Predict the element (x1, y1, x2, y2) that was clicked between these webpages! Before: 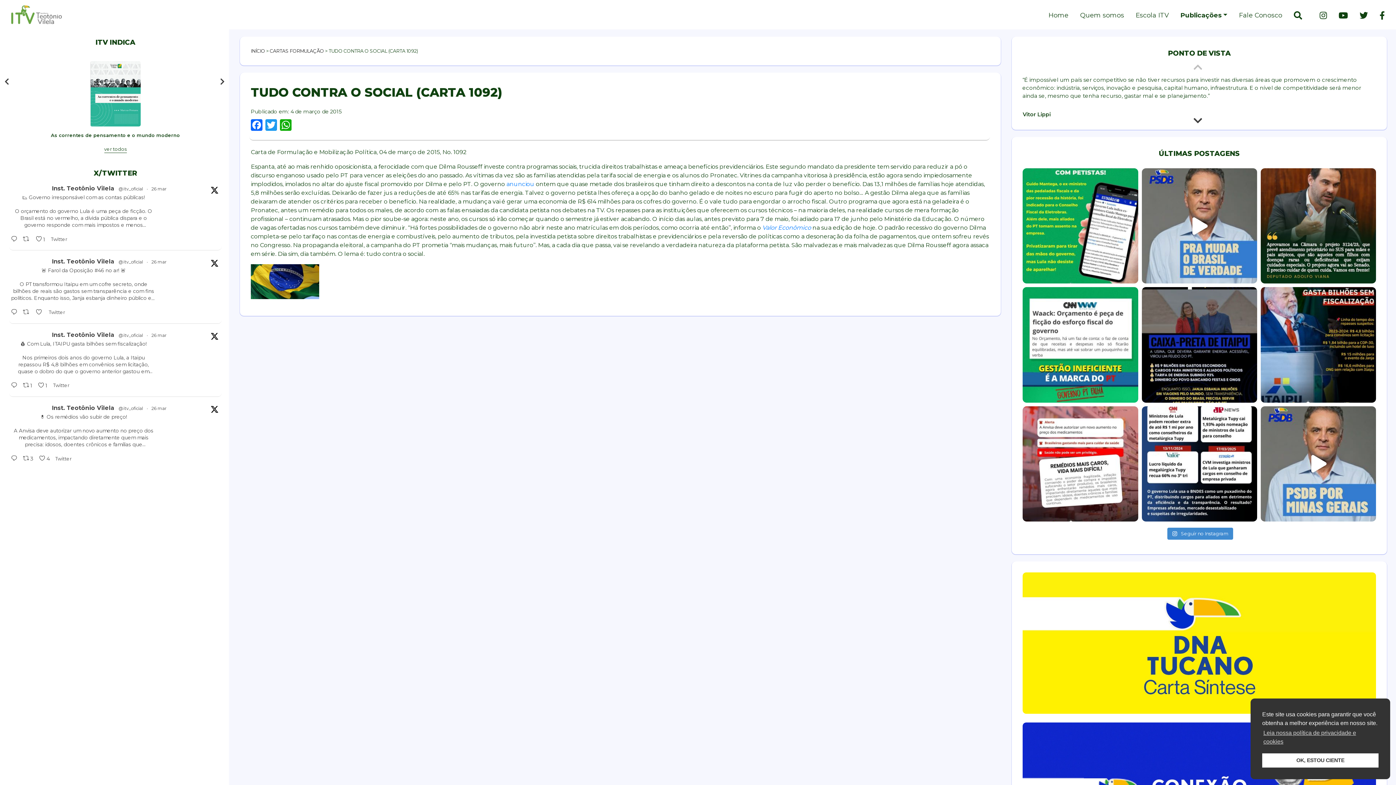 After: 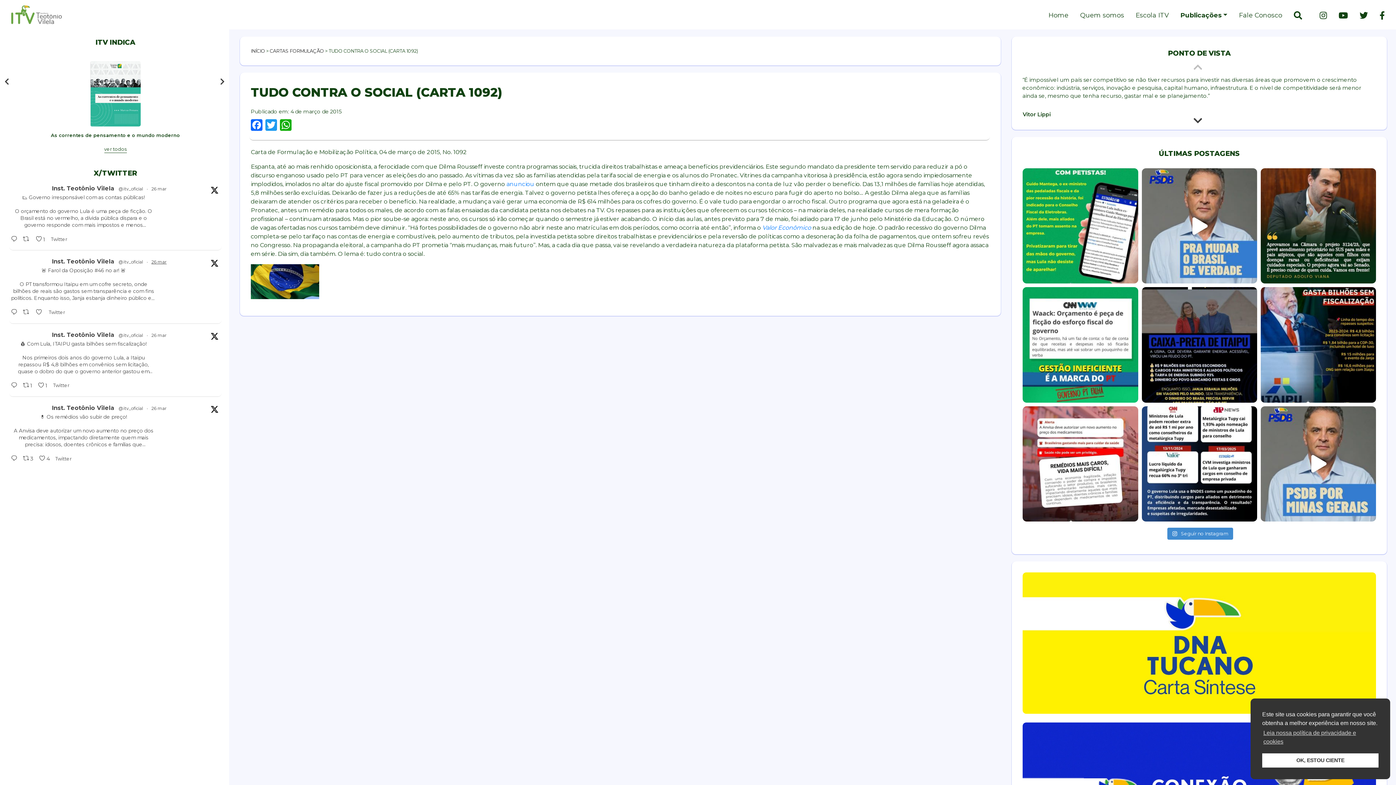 Action: bbox: (151, 259, 166, 264) label: 26 mar